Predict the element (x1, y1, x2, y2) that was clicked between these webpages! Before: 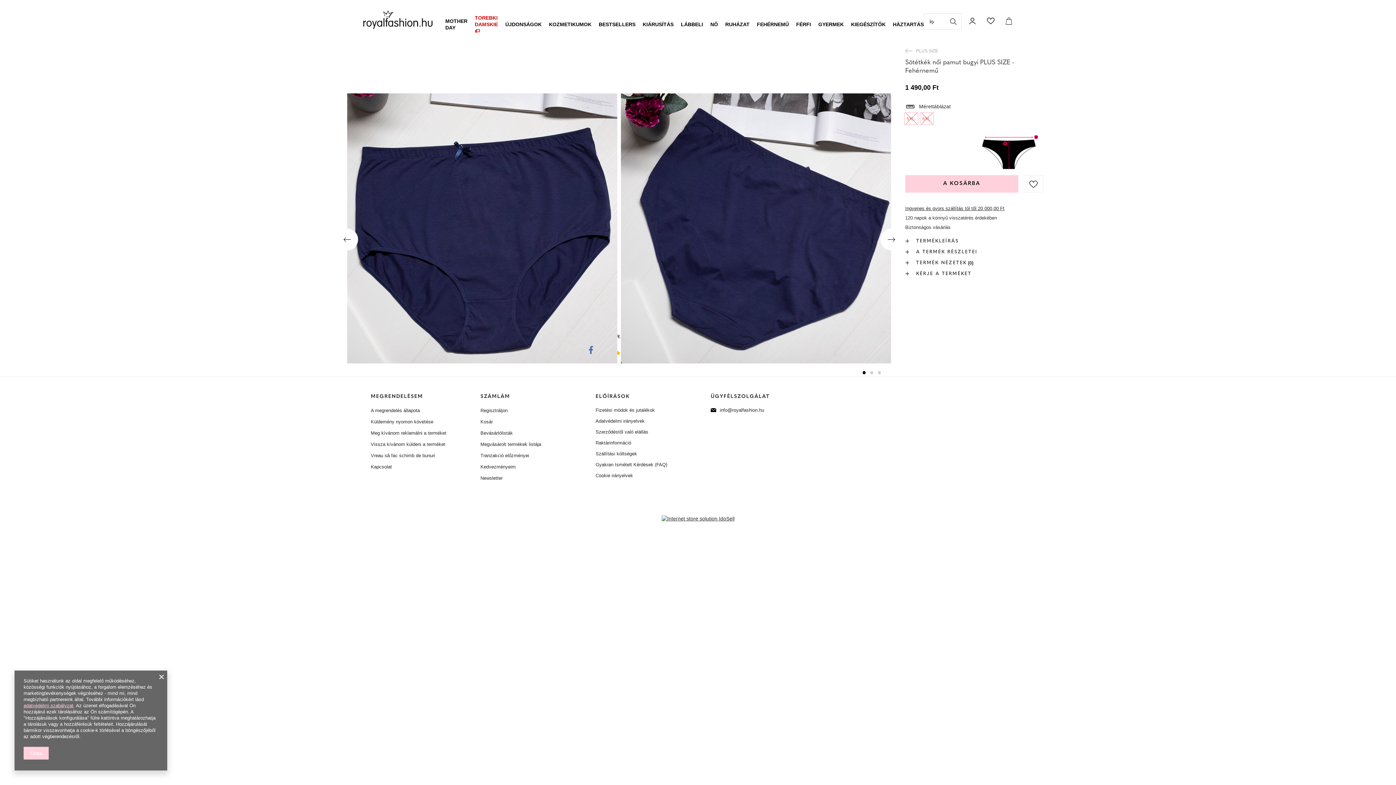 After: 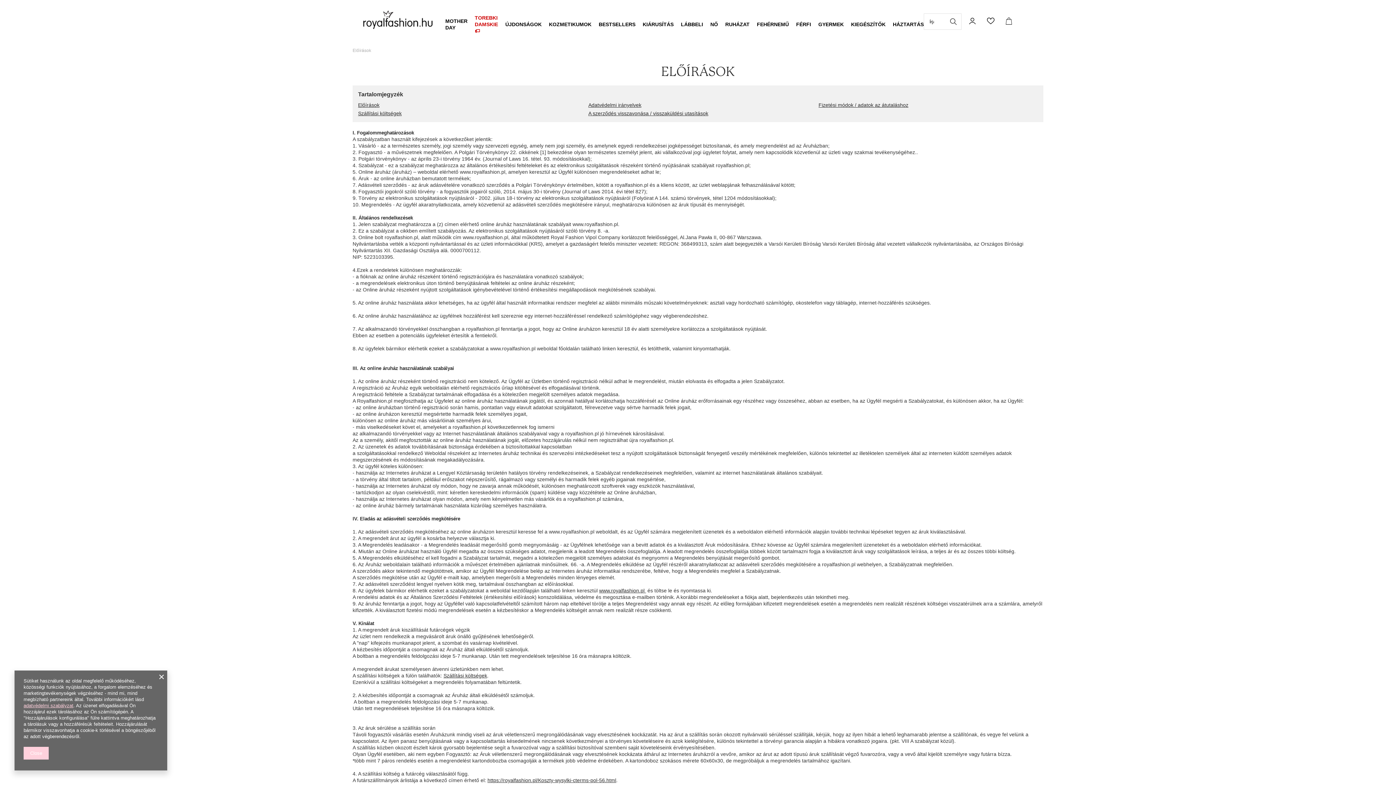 Action: label: ELŐÍRÁSOK bbox: (595, 393, 685, 400)